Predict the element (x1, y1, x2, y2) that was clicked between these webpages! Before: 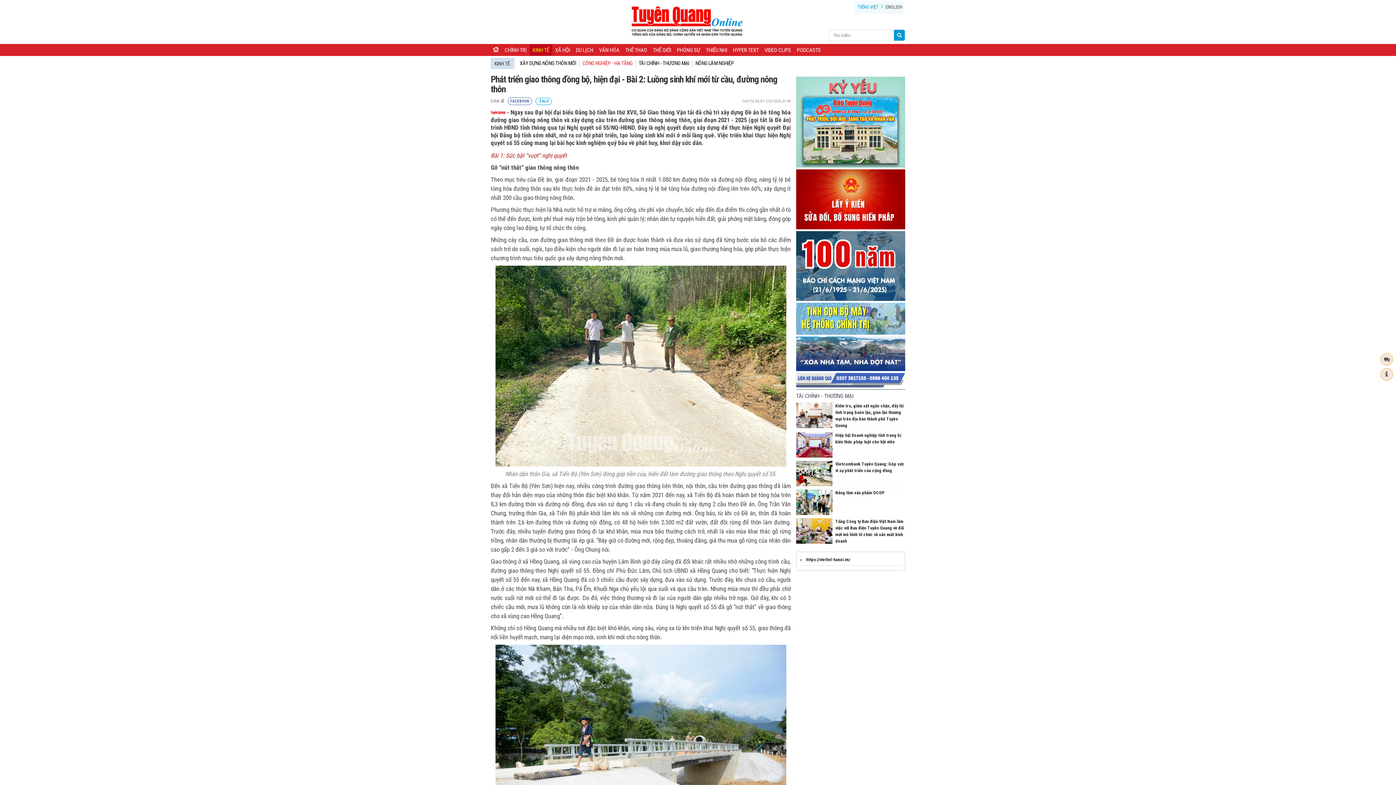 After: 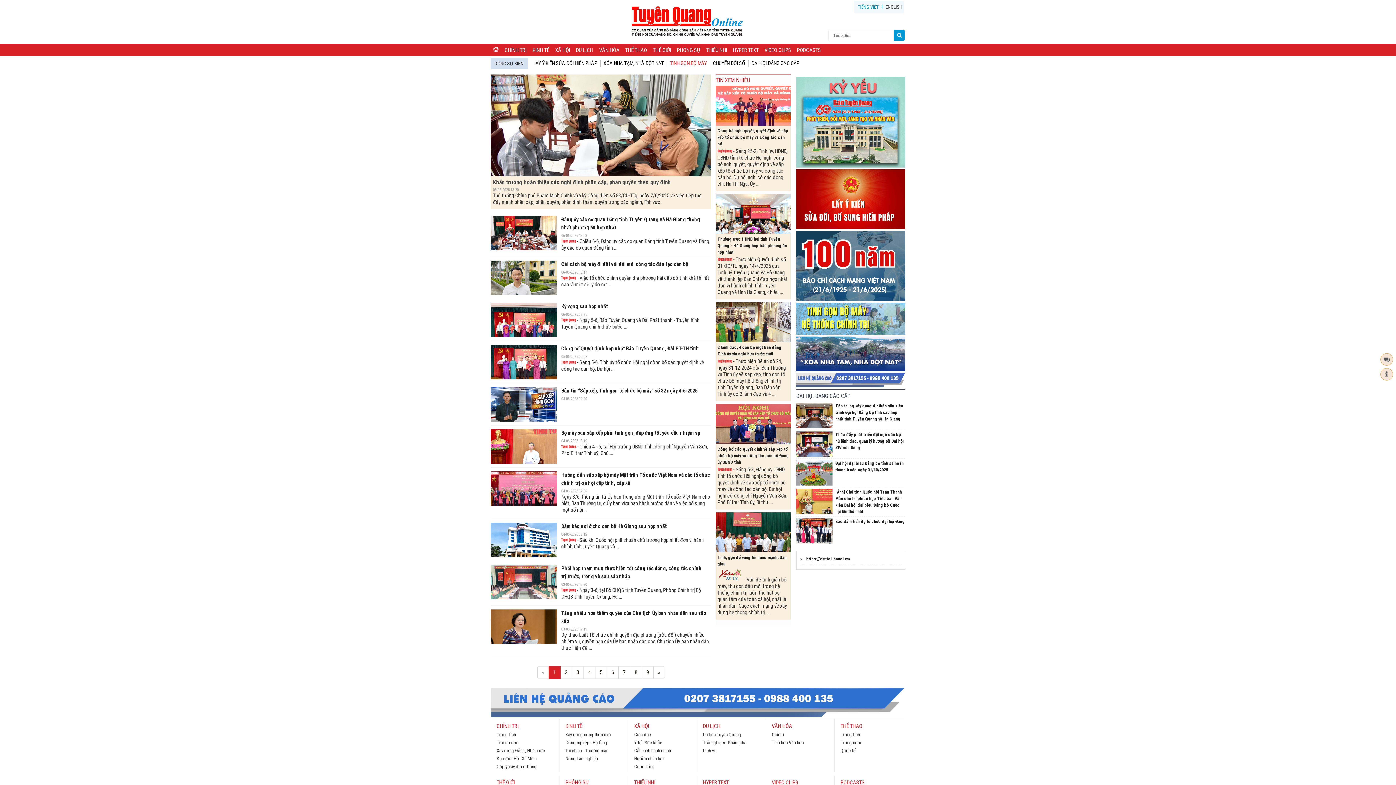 Action: bbox: (796, 332, 905, 337)